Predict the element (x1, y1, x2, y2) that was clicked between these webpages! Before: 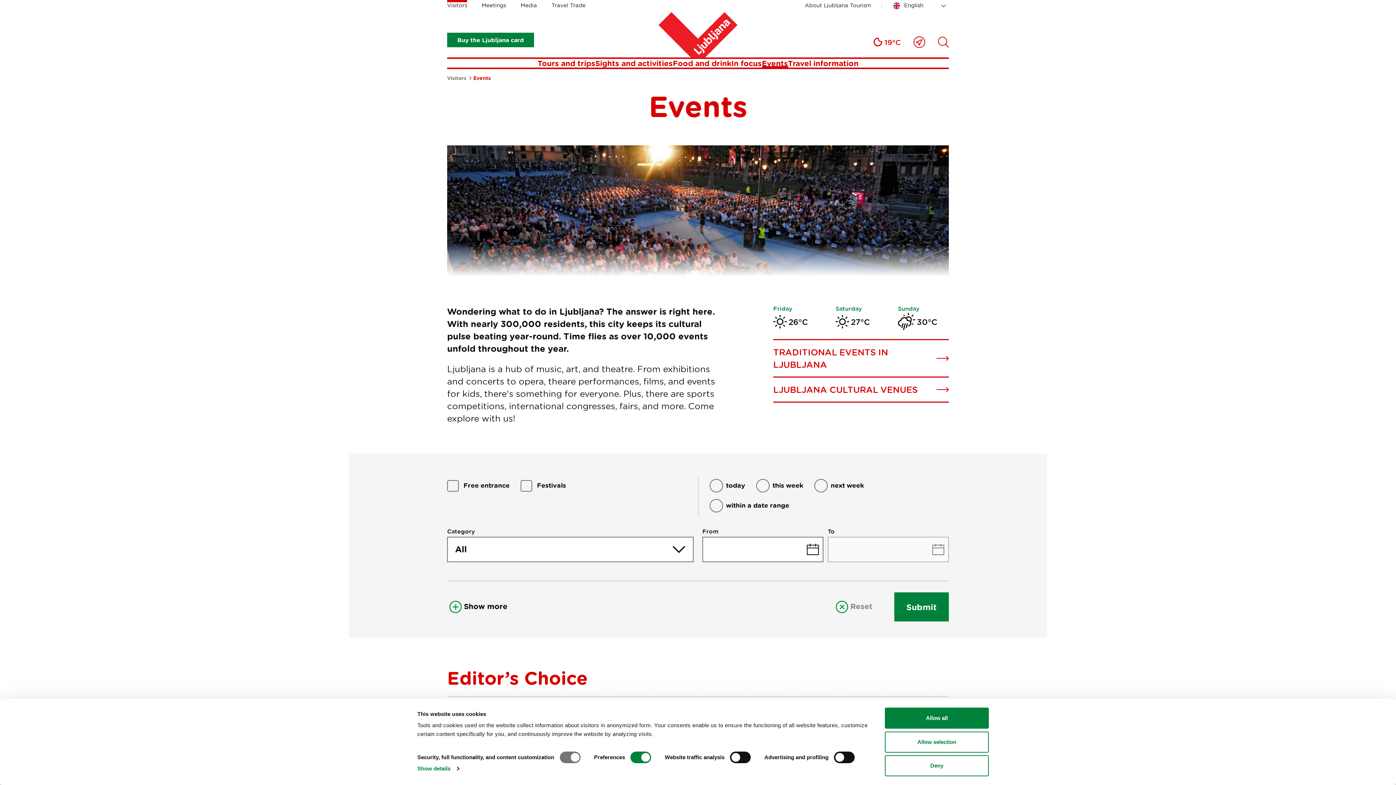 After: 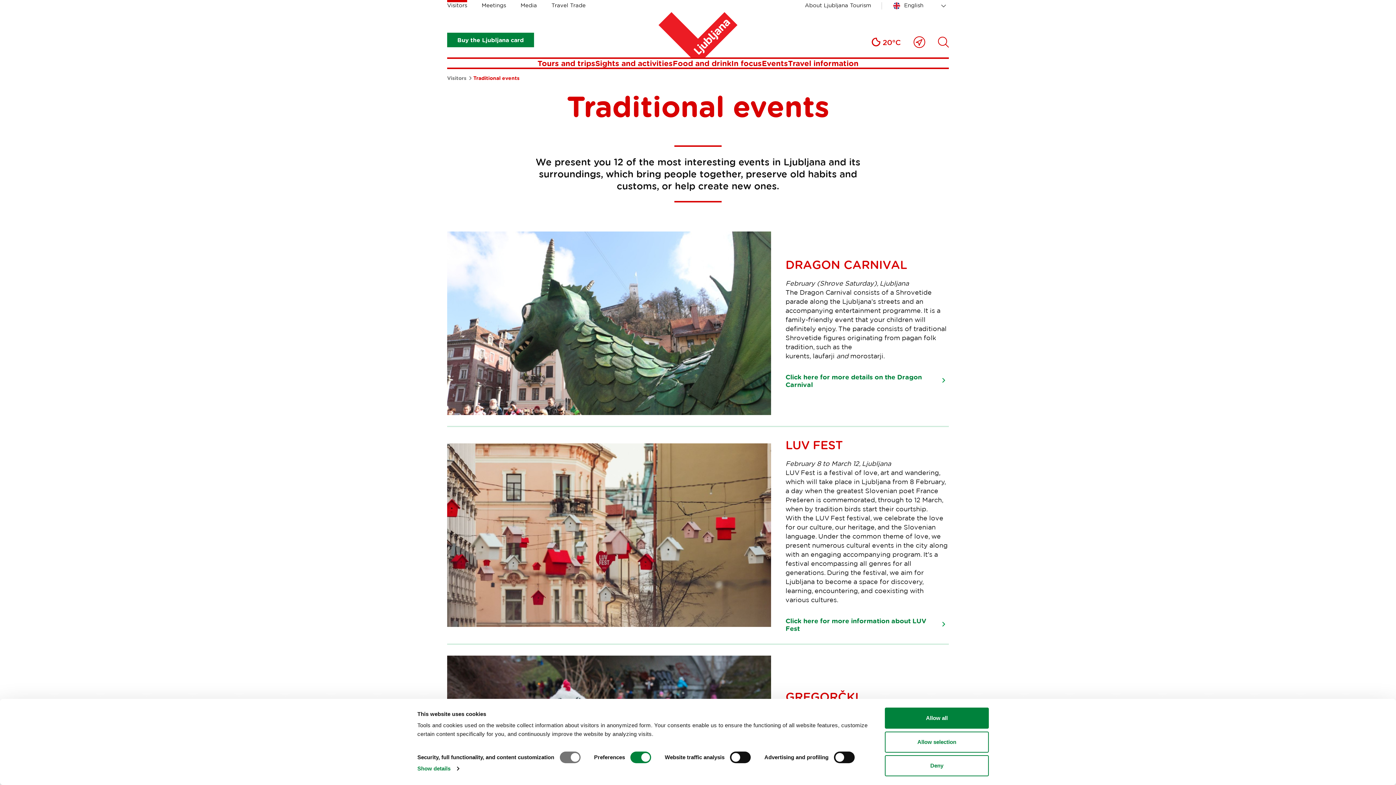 Action: label: TRADITIONAL EVENTS IN LJUBLJANA bbox: (773, 340, 949, 376)